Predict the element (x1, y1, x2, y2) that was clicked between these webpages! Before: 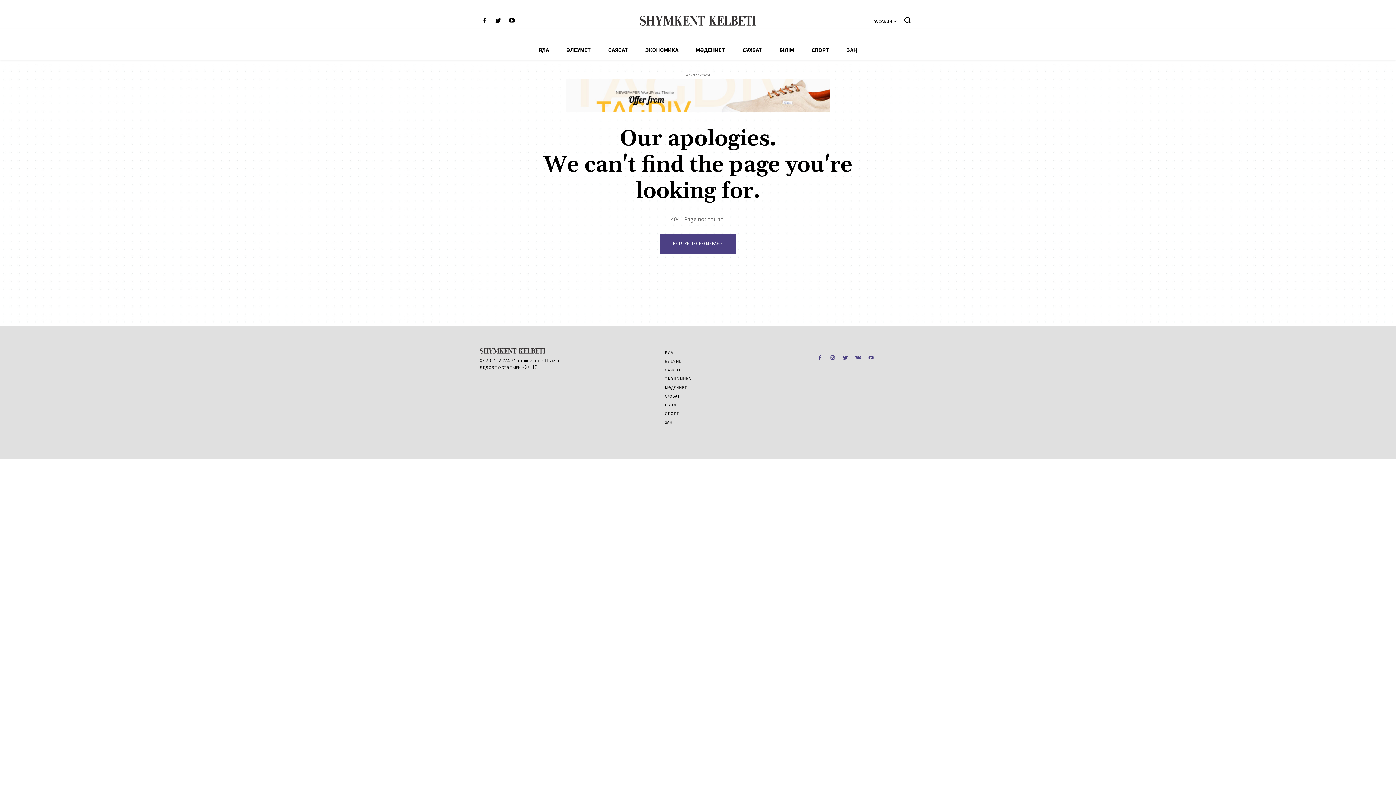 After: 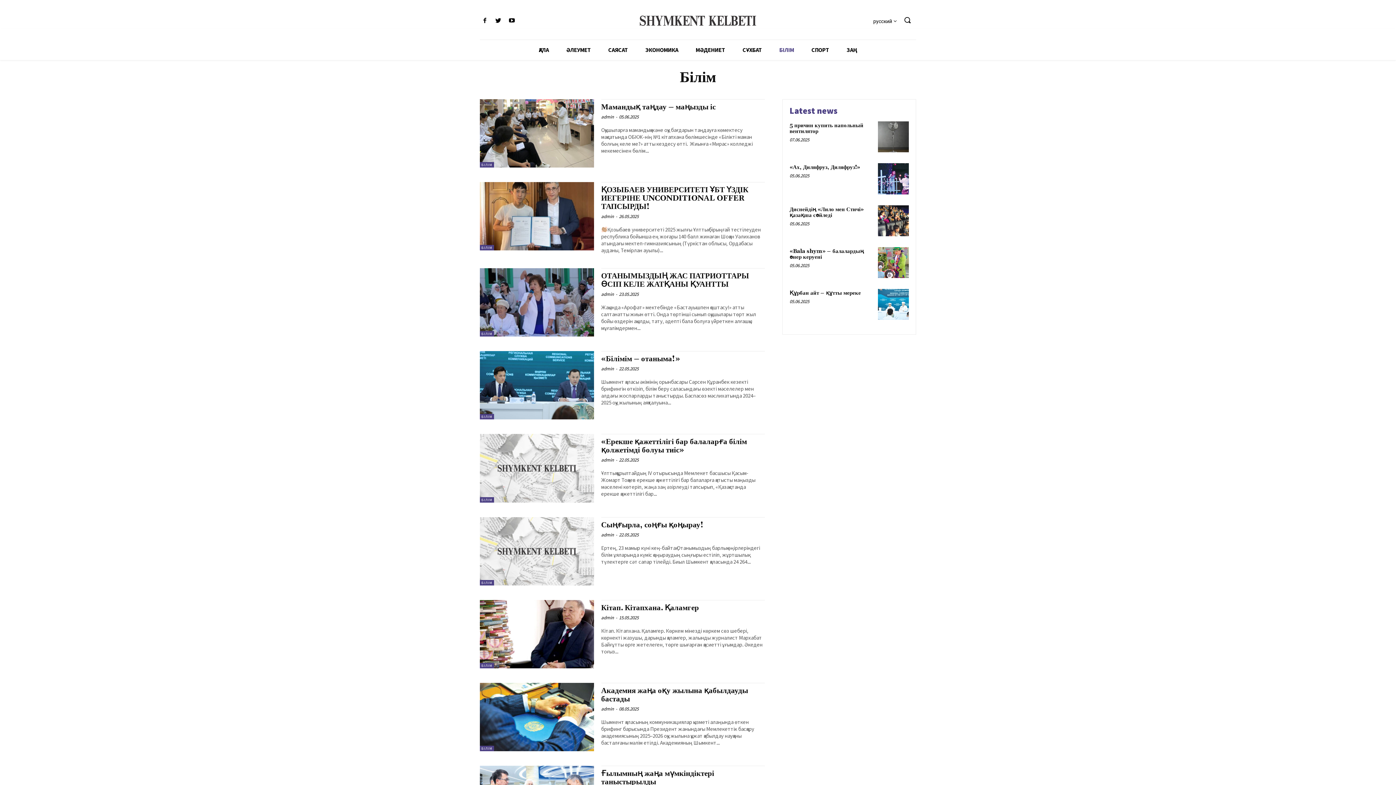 Action: bbox: (665, 402, 676, 407) label: БІЛІМ